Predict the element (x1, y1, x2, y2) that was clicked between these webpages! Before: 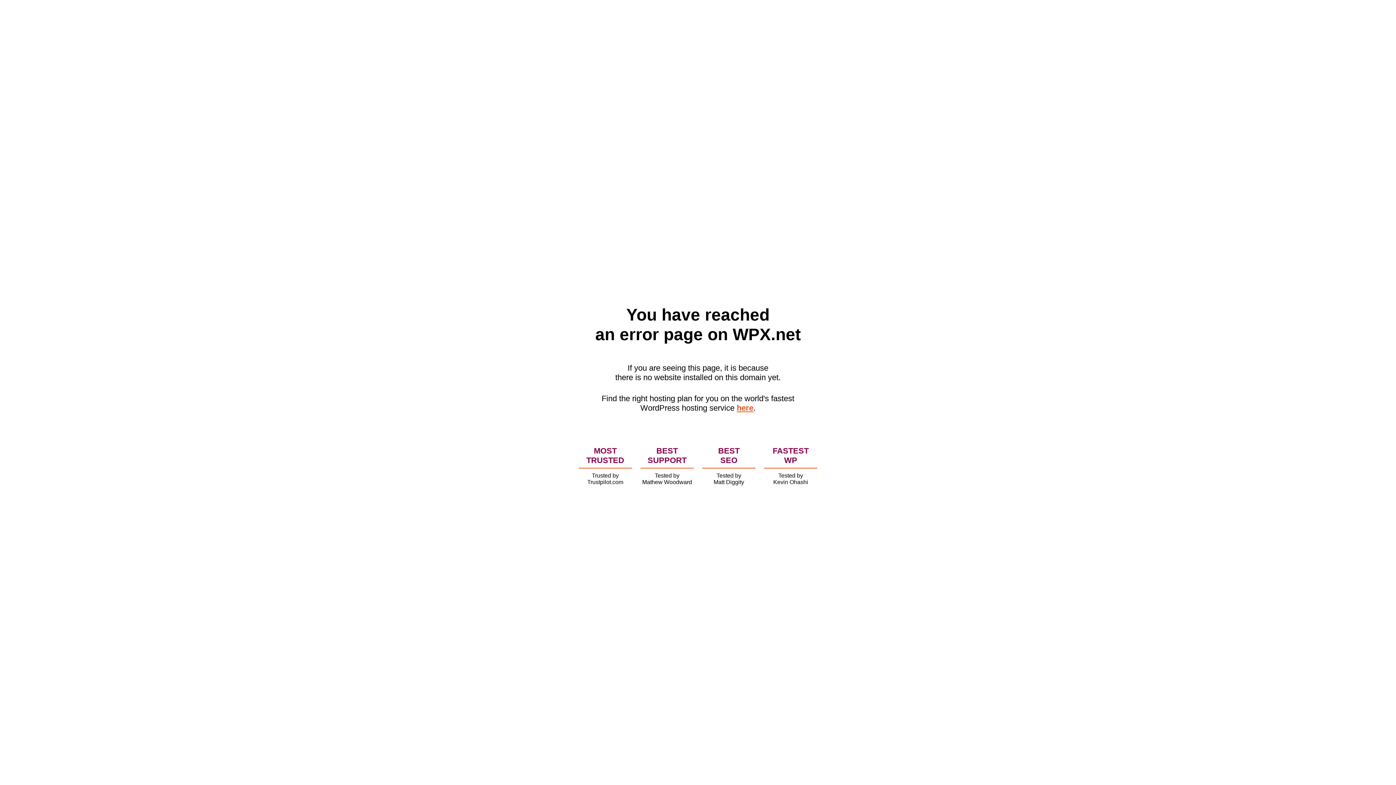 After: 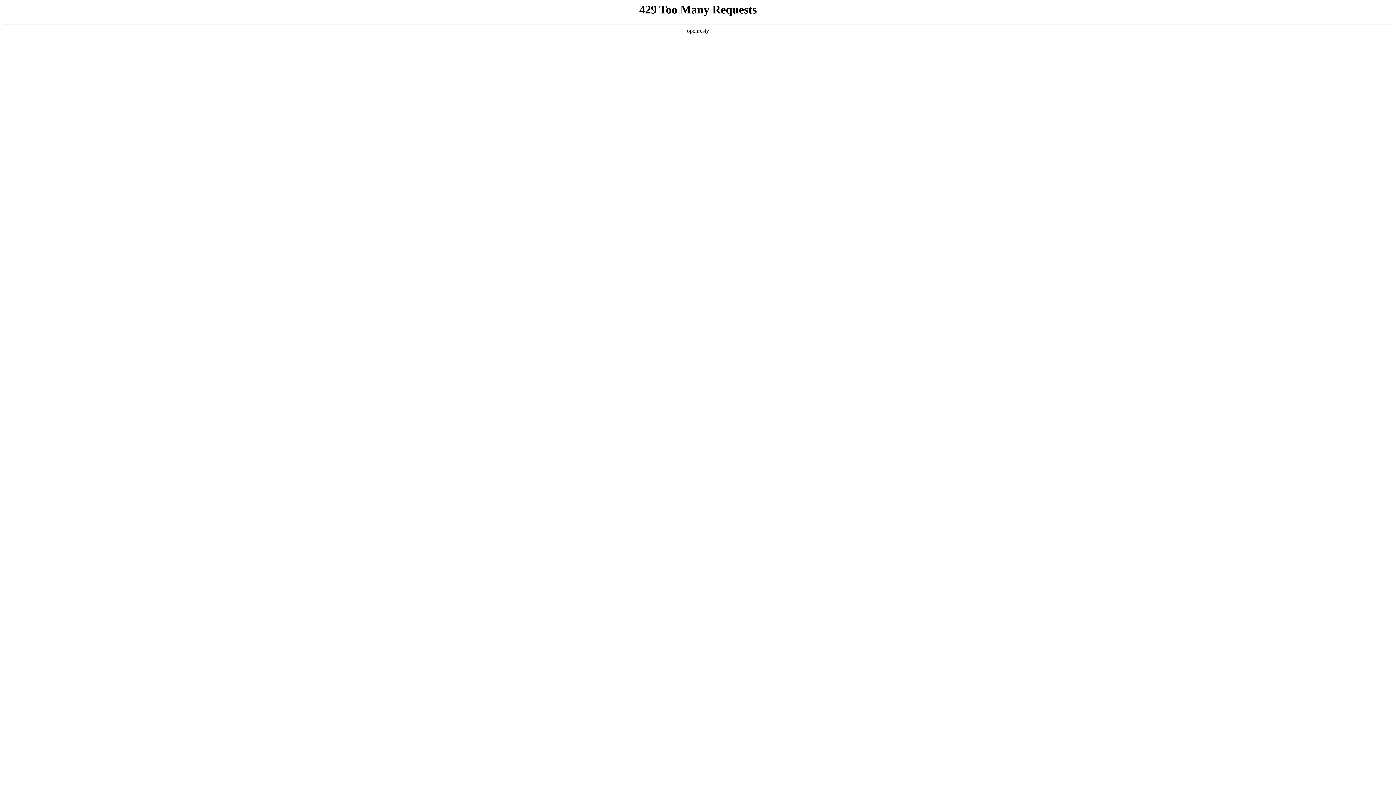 Action: label: here bbox: (736, 403, 753, 412)